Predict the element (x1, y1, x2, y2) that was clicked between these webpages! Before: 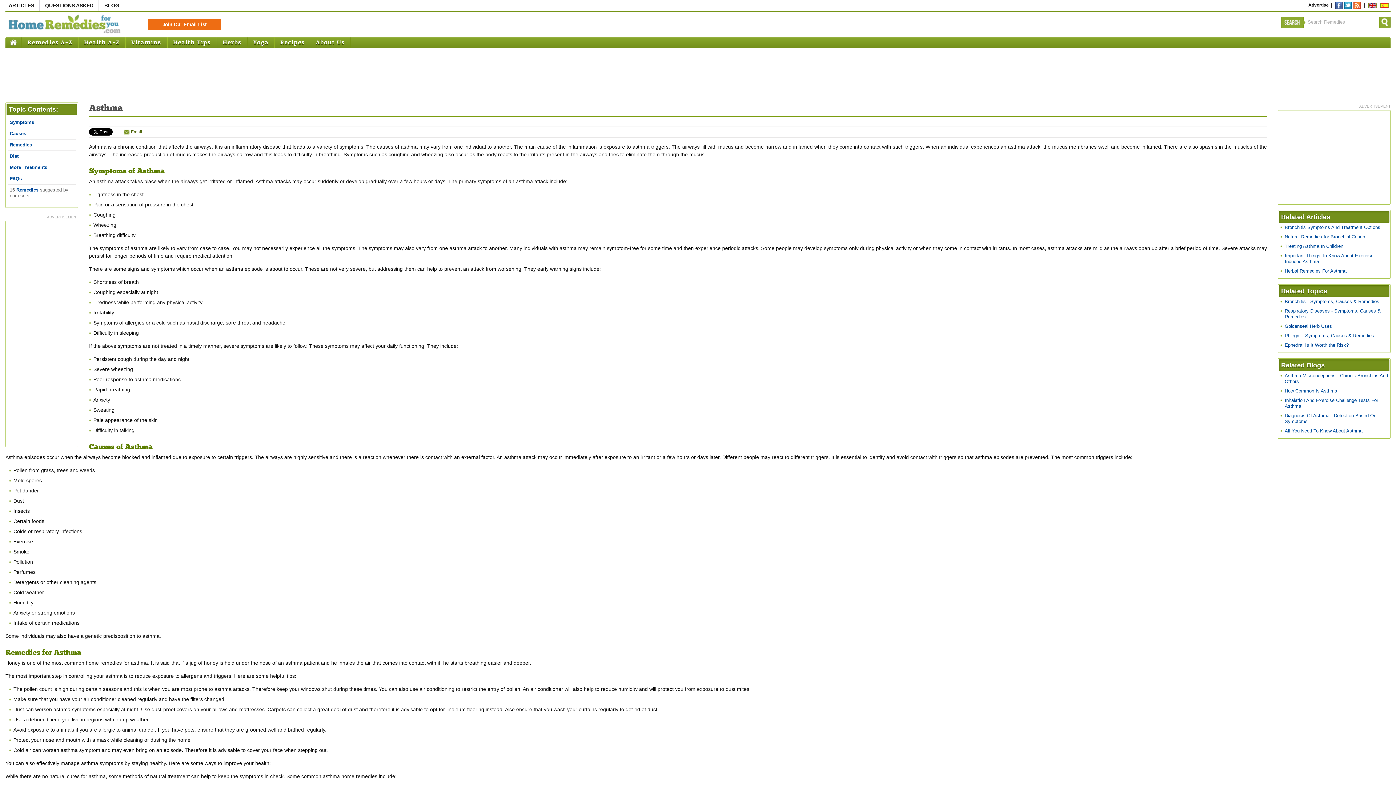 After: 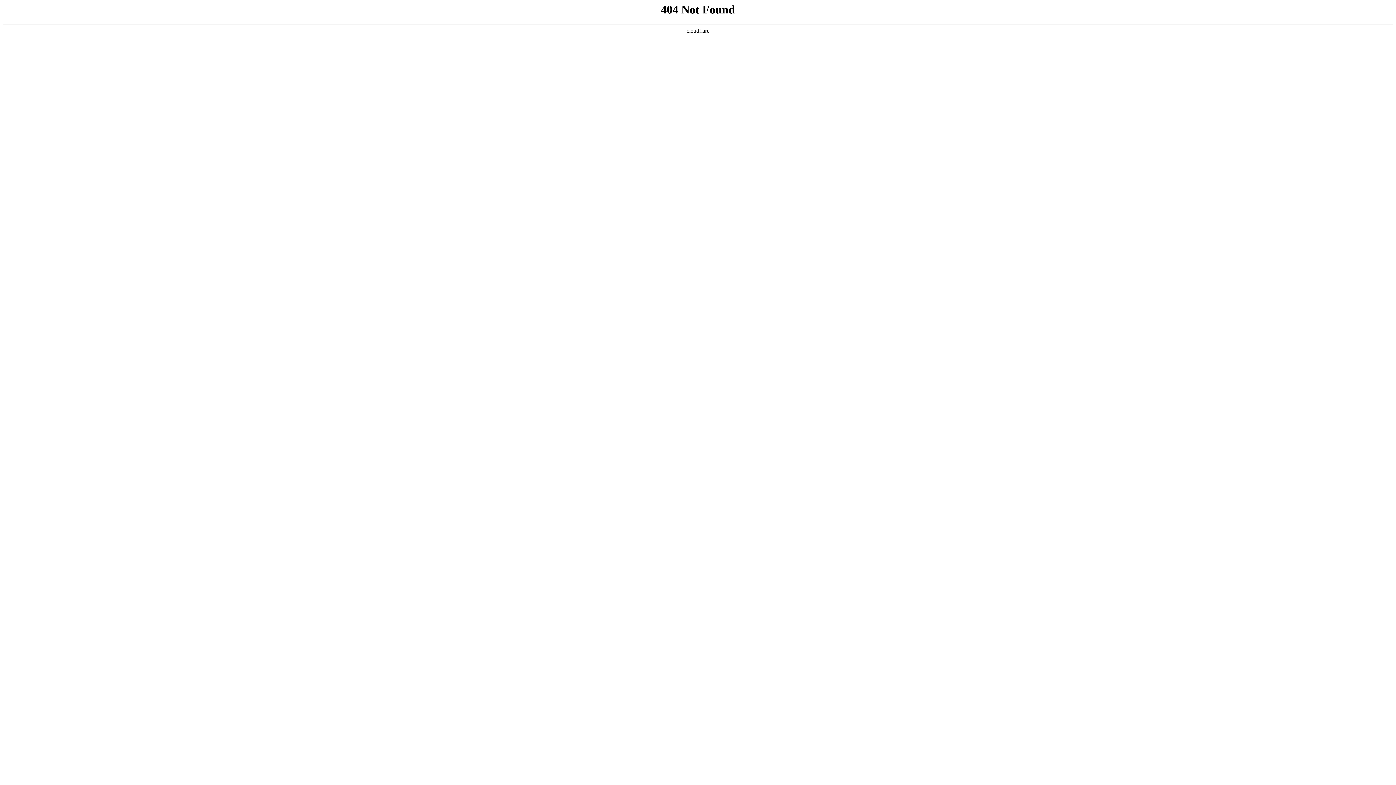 Action: label: Email bbox: (123, 129, 142, 134)